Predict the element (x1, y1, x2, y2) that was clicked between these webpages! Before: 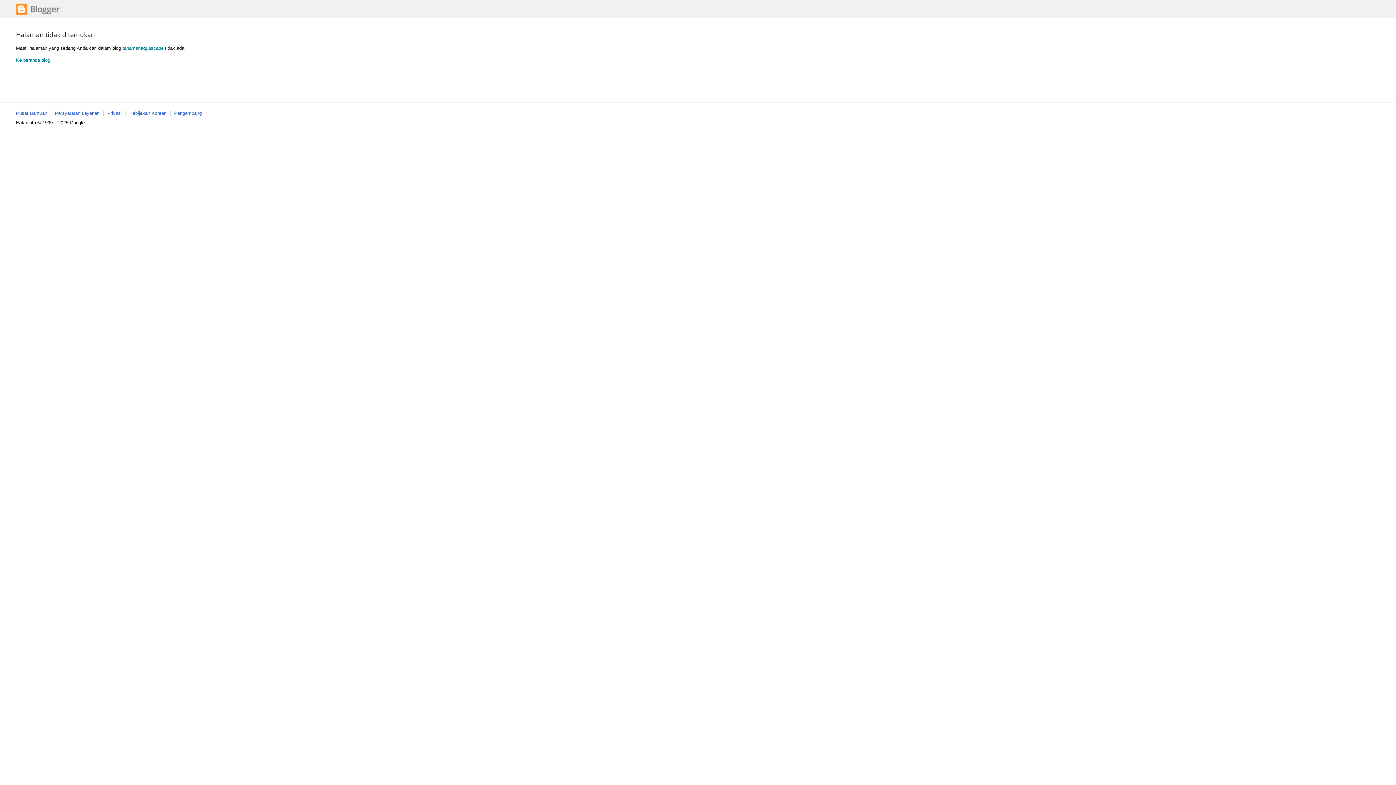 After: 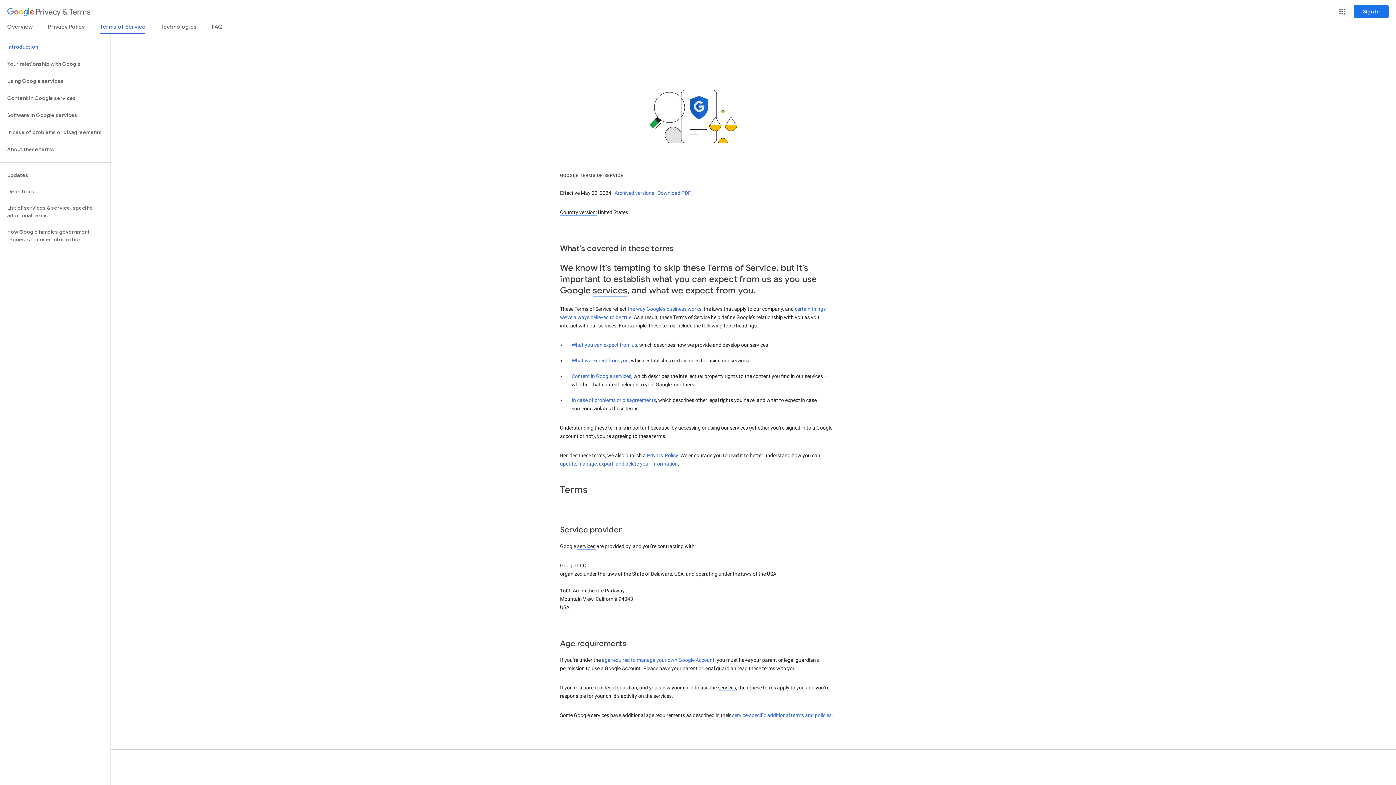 Action: bbox: (54, 110, 99, 116) label: Persyaratan Layanan